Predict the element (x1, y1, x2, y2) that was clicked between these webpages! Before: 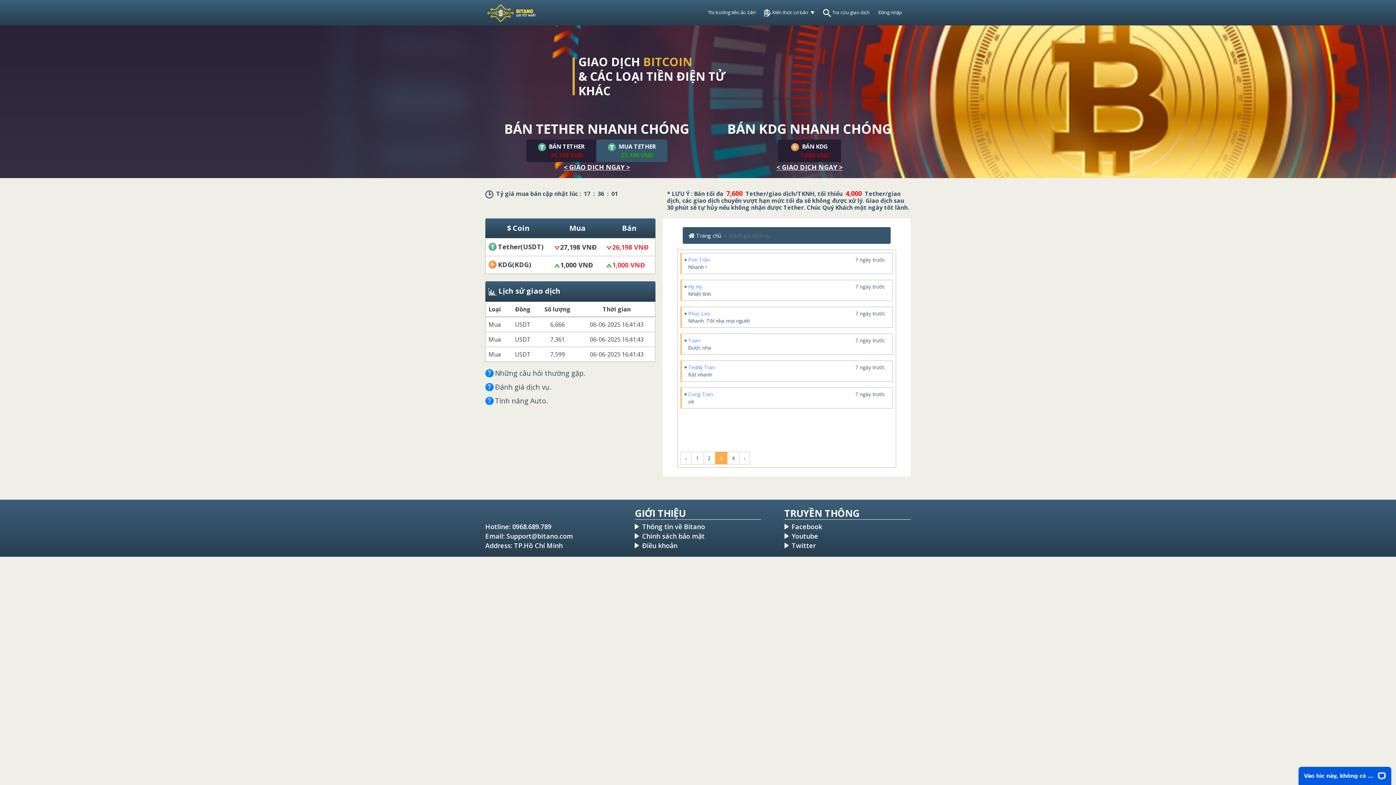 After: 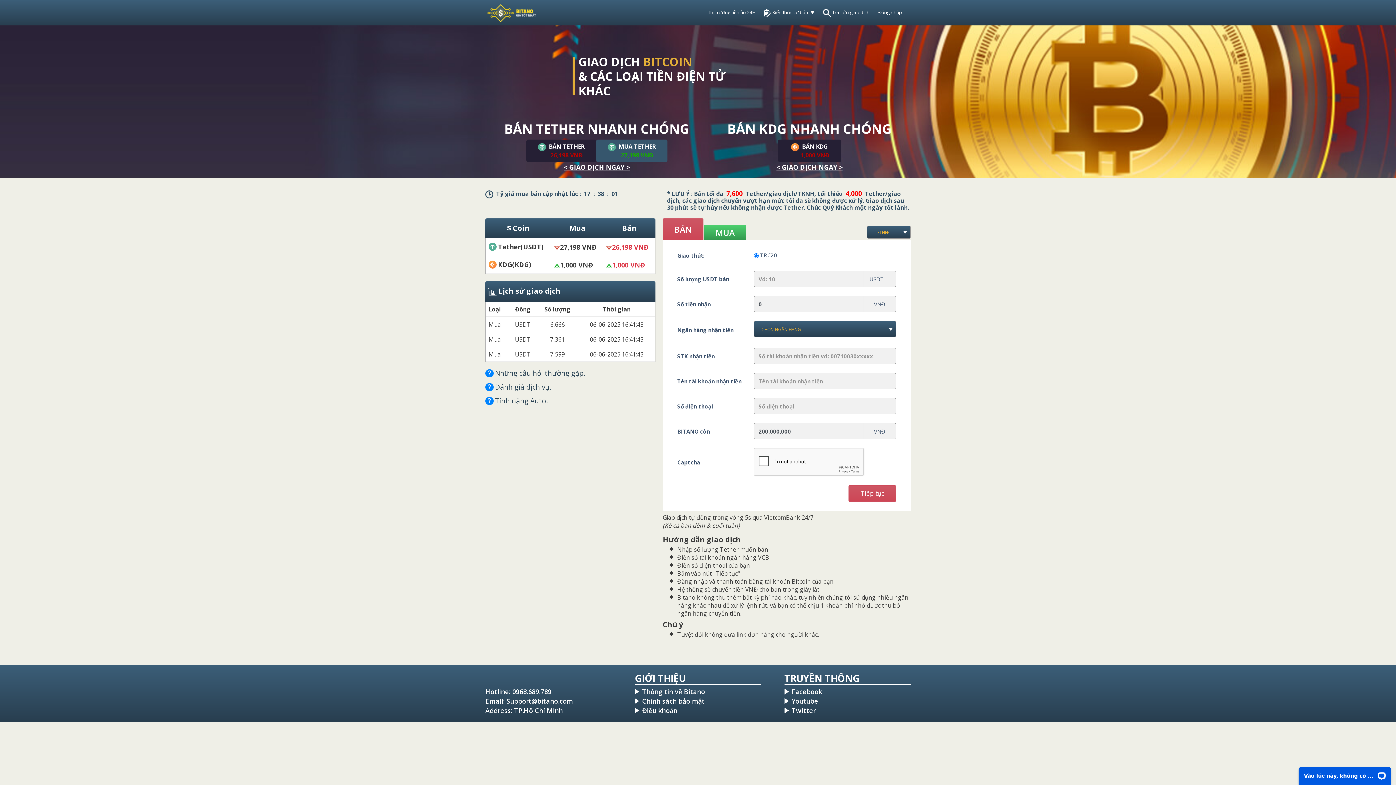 Action: bbox: (688, 232, 721, 239) label:  Trang chủ